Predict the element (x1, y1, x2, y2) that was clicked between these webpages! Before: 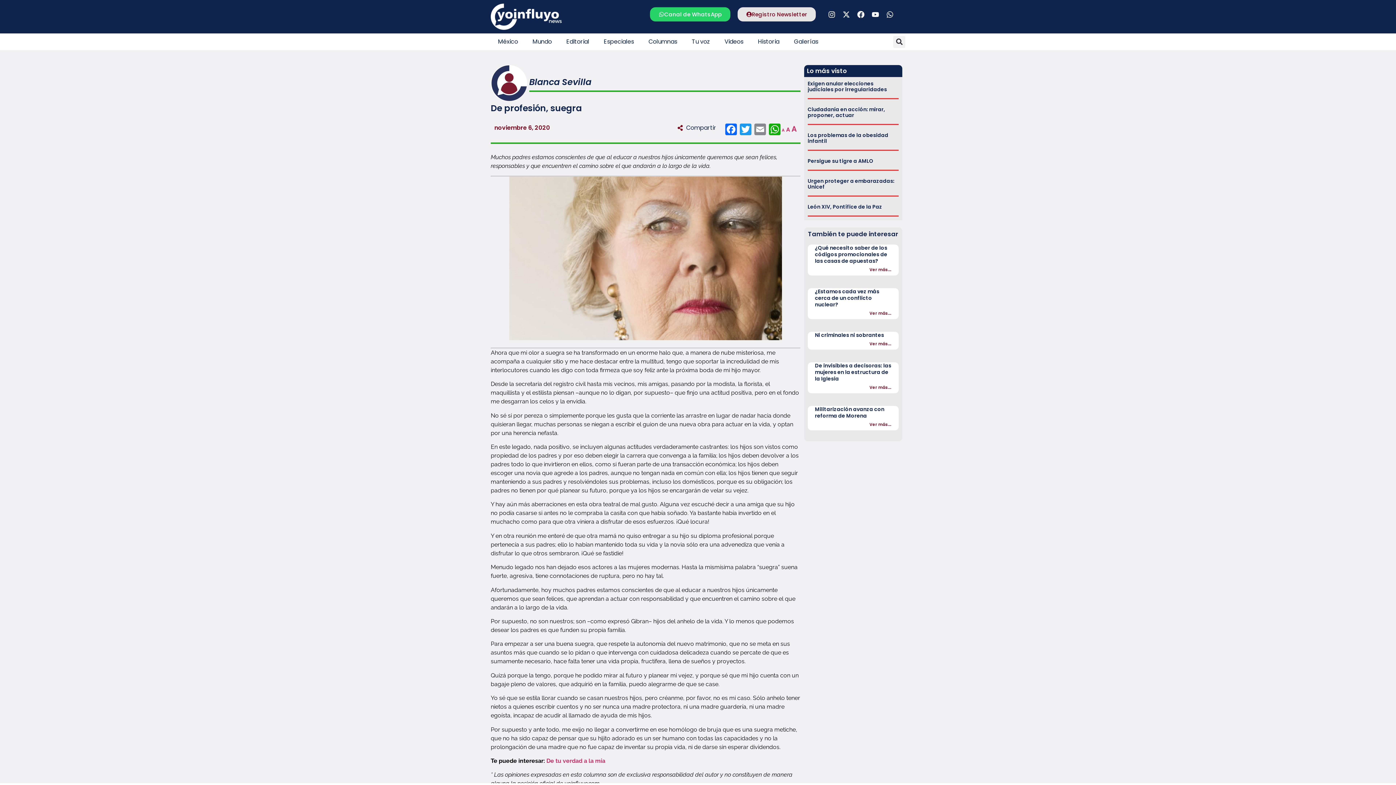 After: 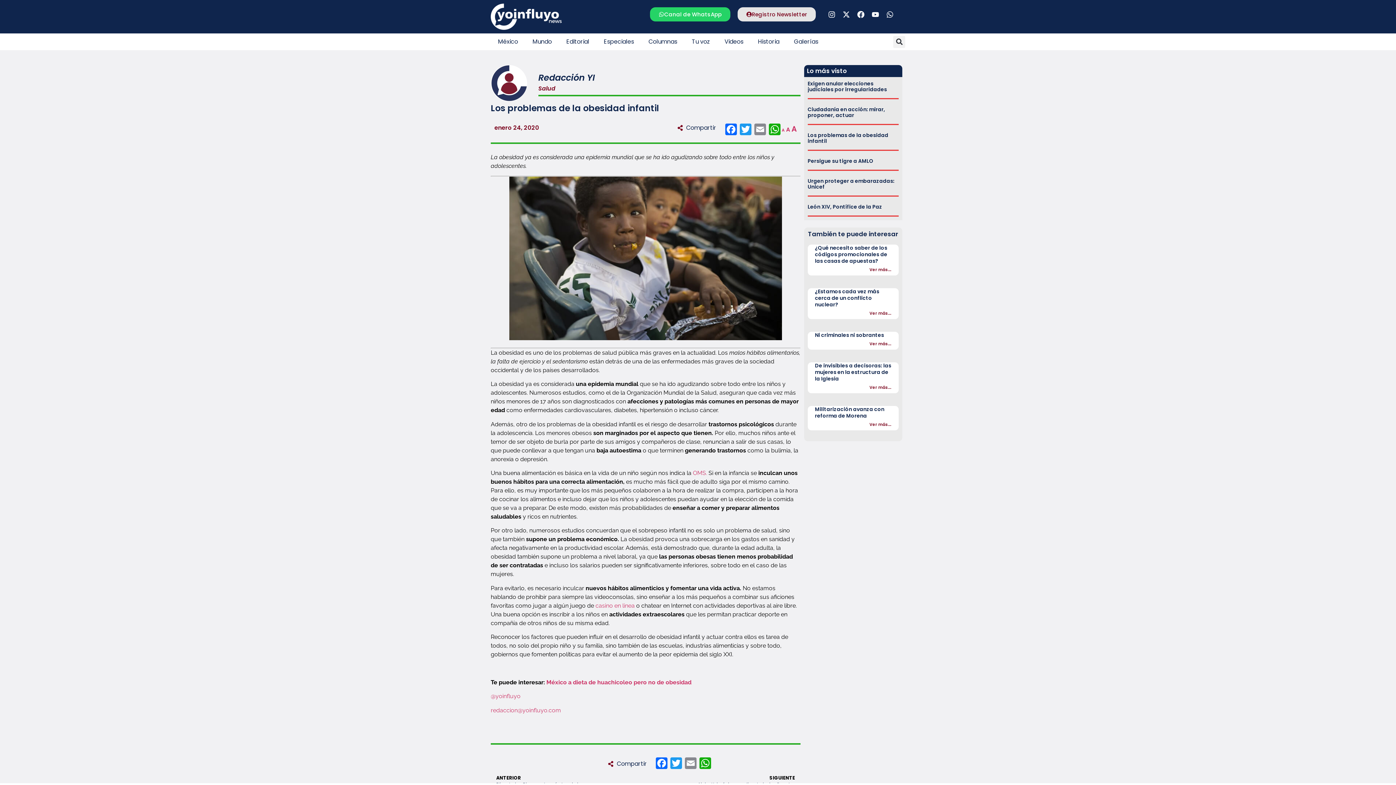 Action: label: Los problemas de la obesidad infantil bbox: (807, 131, 888, 144)